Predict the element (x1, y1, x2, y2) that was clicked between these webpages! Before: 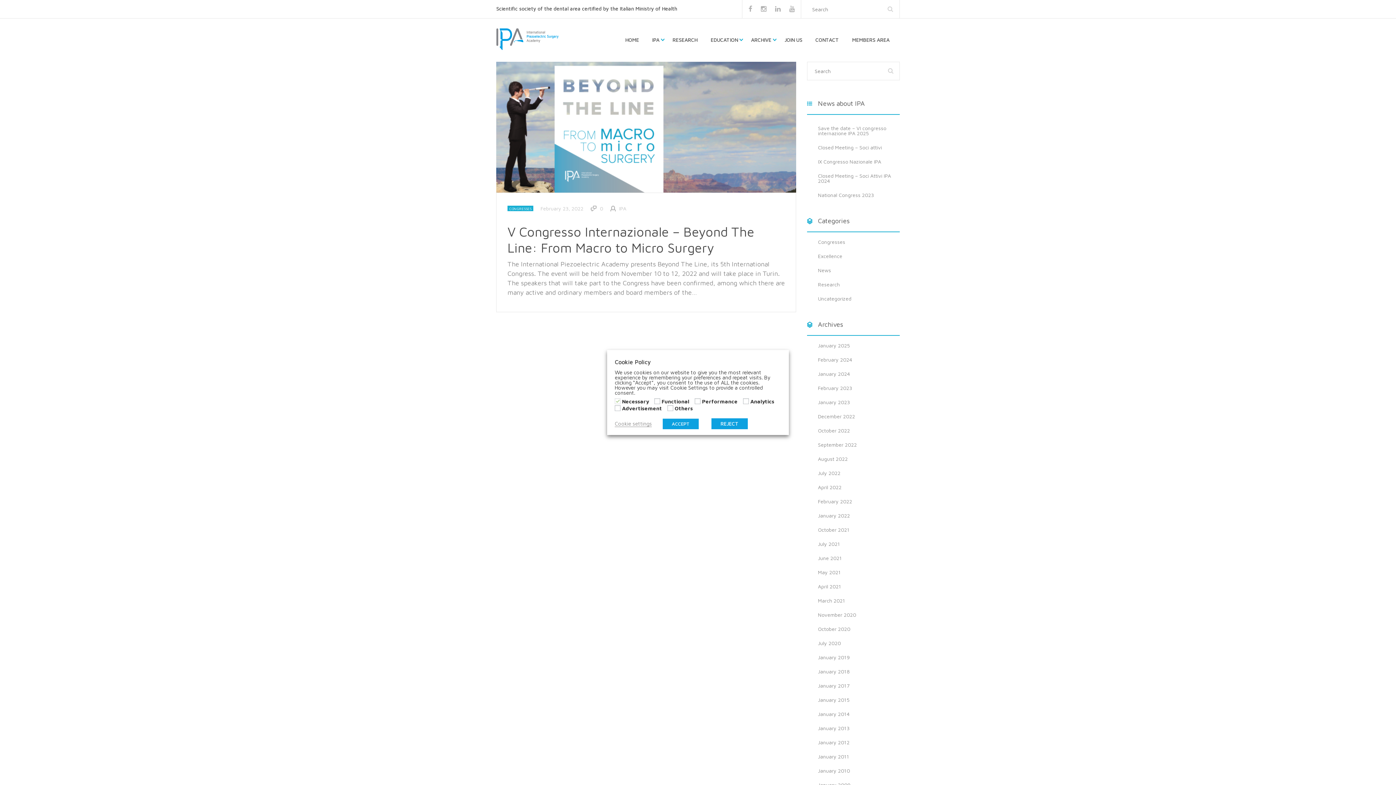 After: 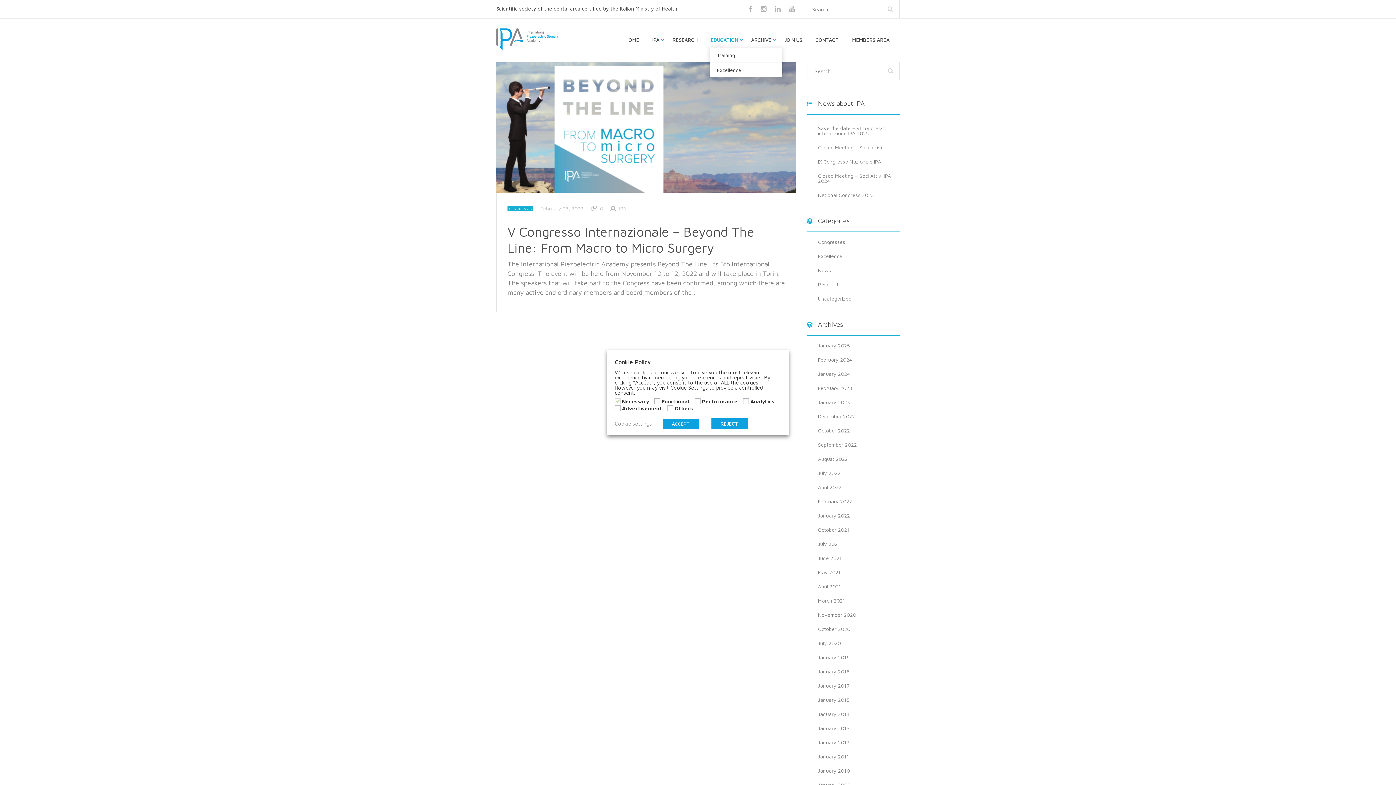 Action: bbox: (710, 32, 738, 48) label: EDUCATION